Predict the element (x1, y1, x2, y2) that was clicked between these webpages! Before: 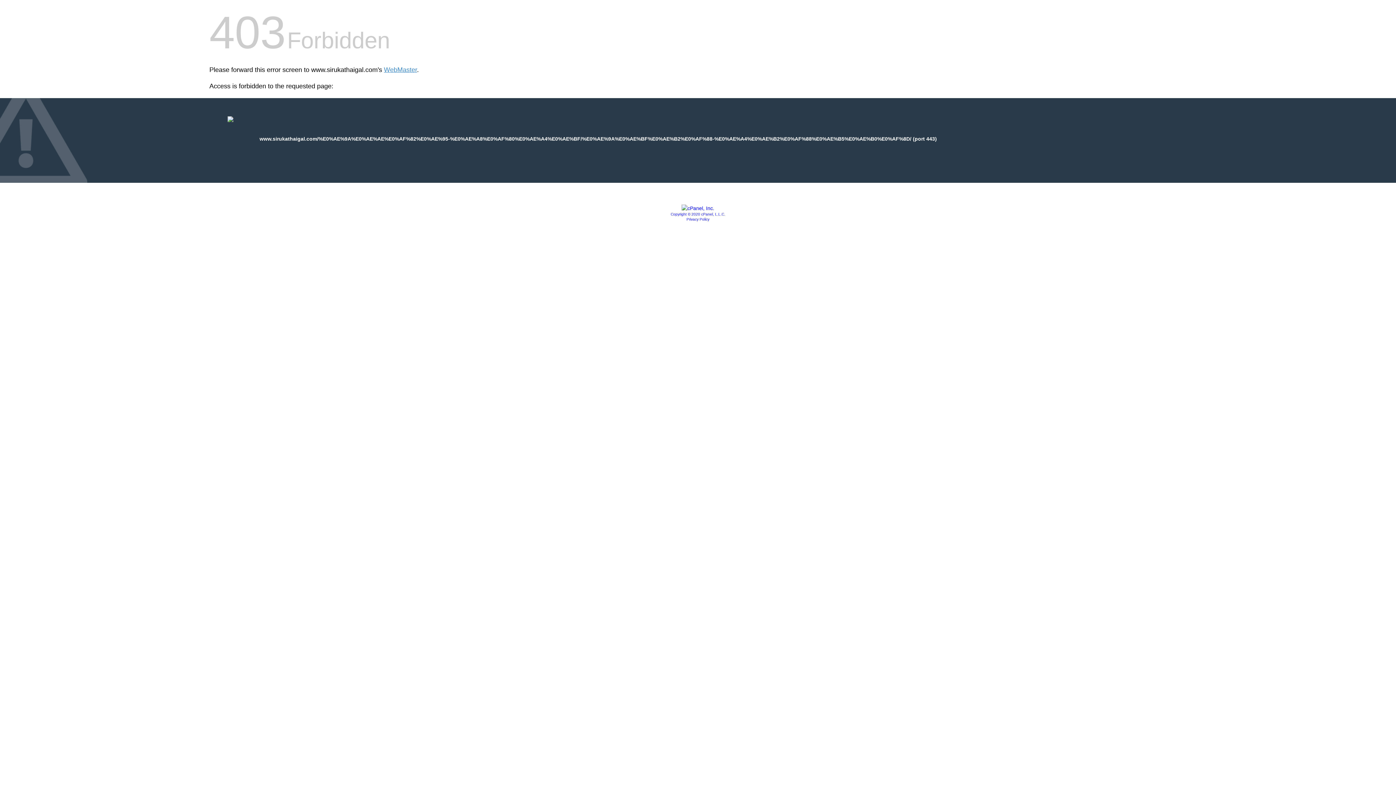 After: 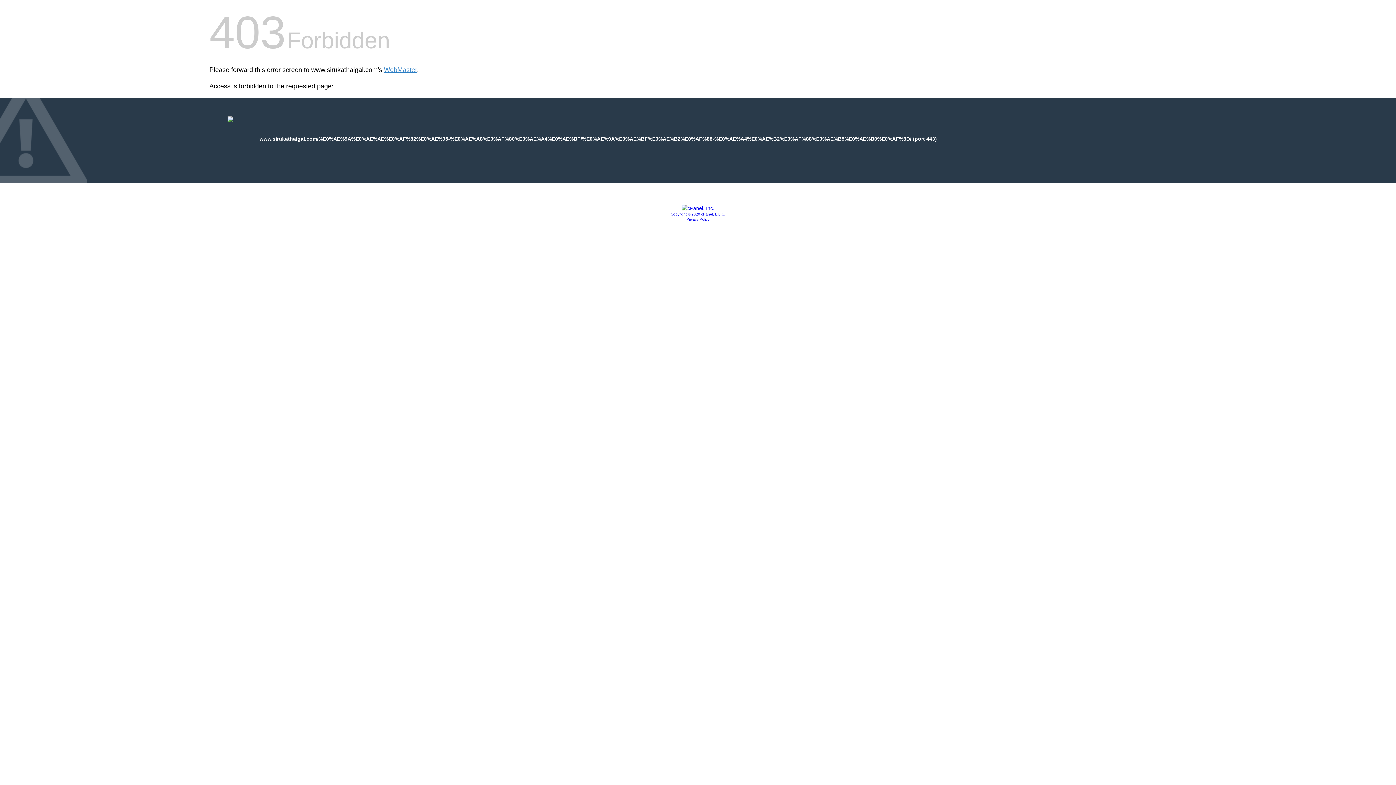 Action: bbox: (670, 212, 725, 216) label: Copyright © 2020 cPanel, L.L.C.